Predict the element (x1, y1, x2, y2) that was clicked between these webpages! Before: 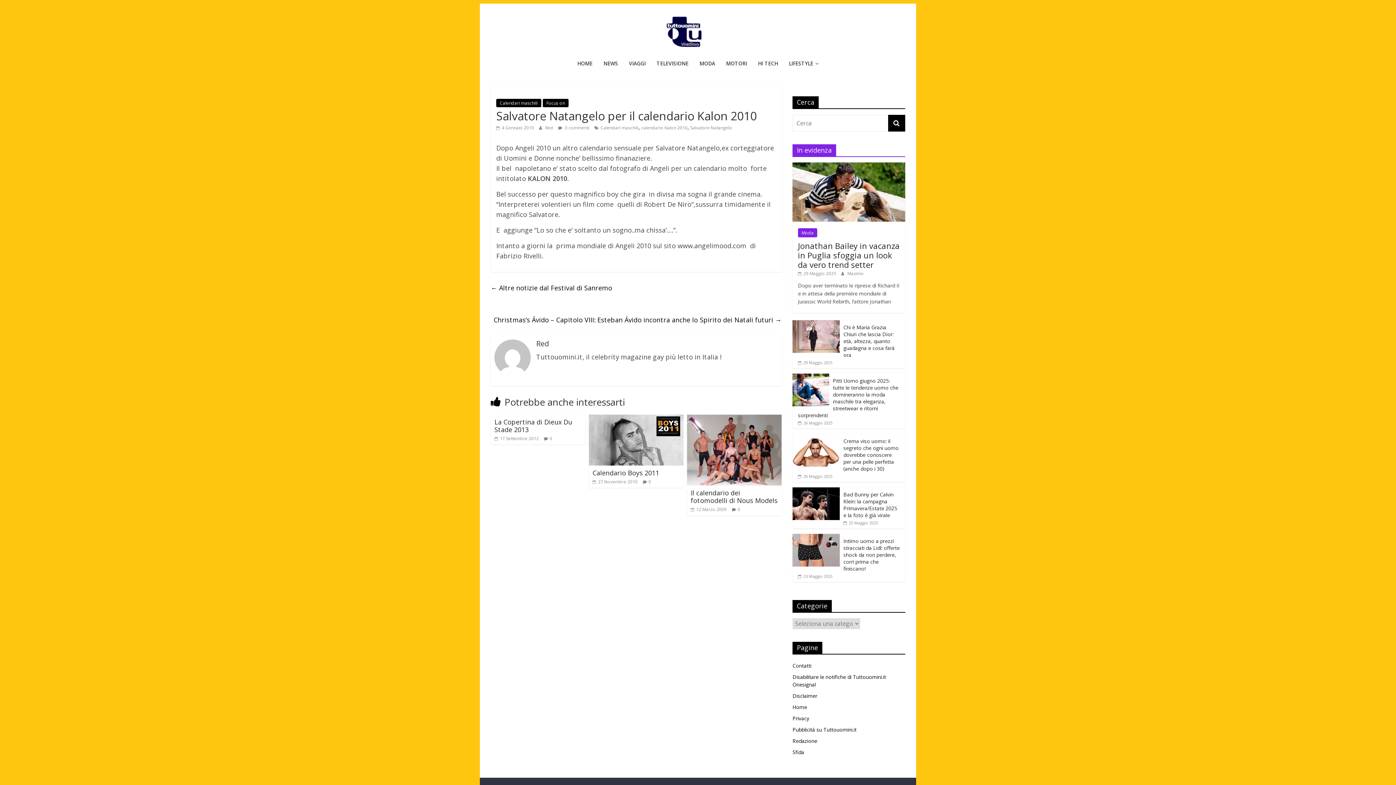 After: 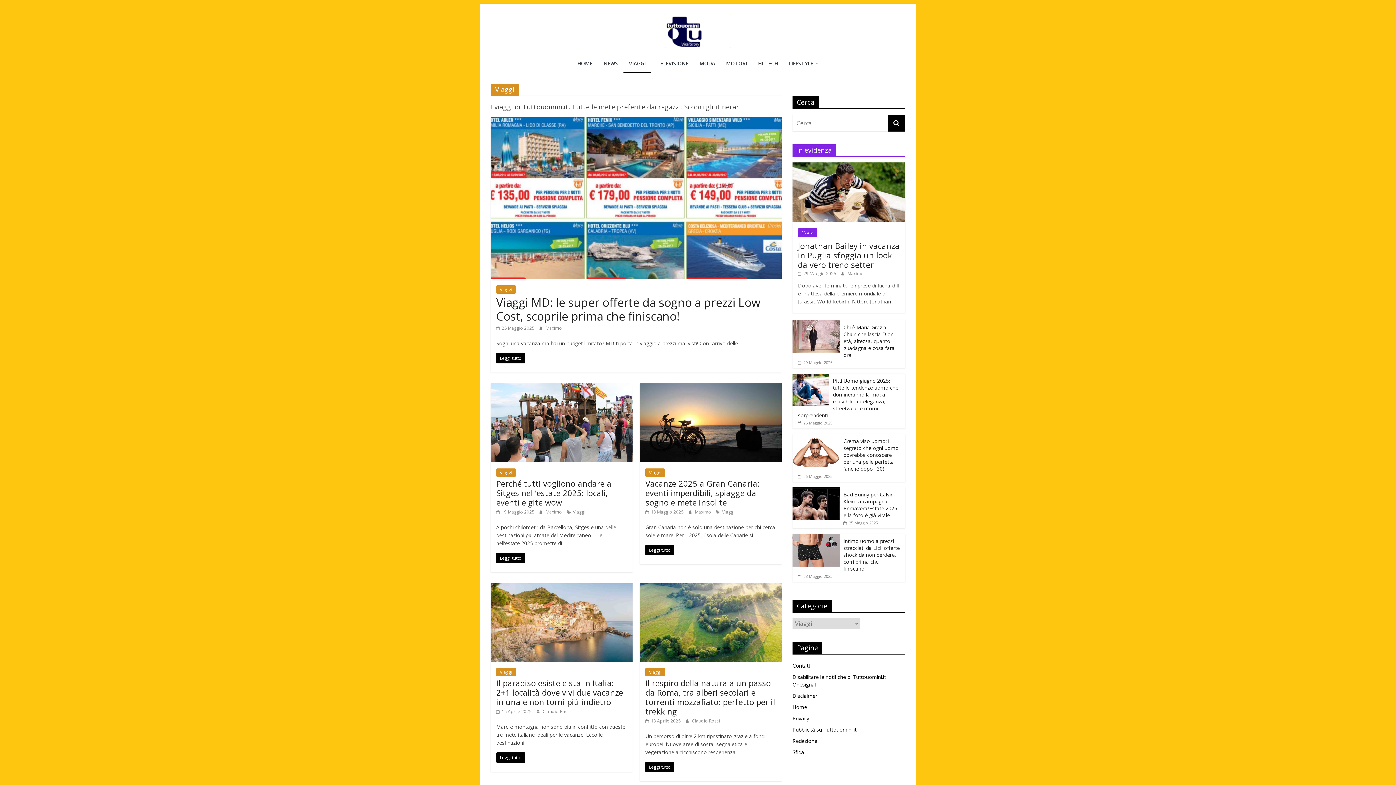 Action: label: VIAGGI bbox: (623, 55, 651, 72)